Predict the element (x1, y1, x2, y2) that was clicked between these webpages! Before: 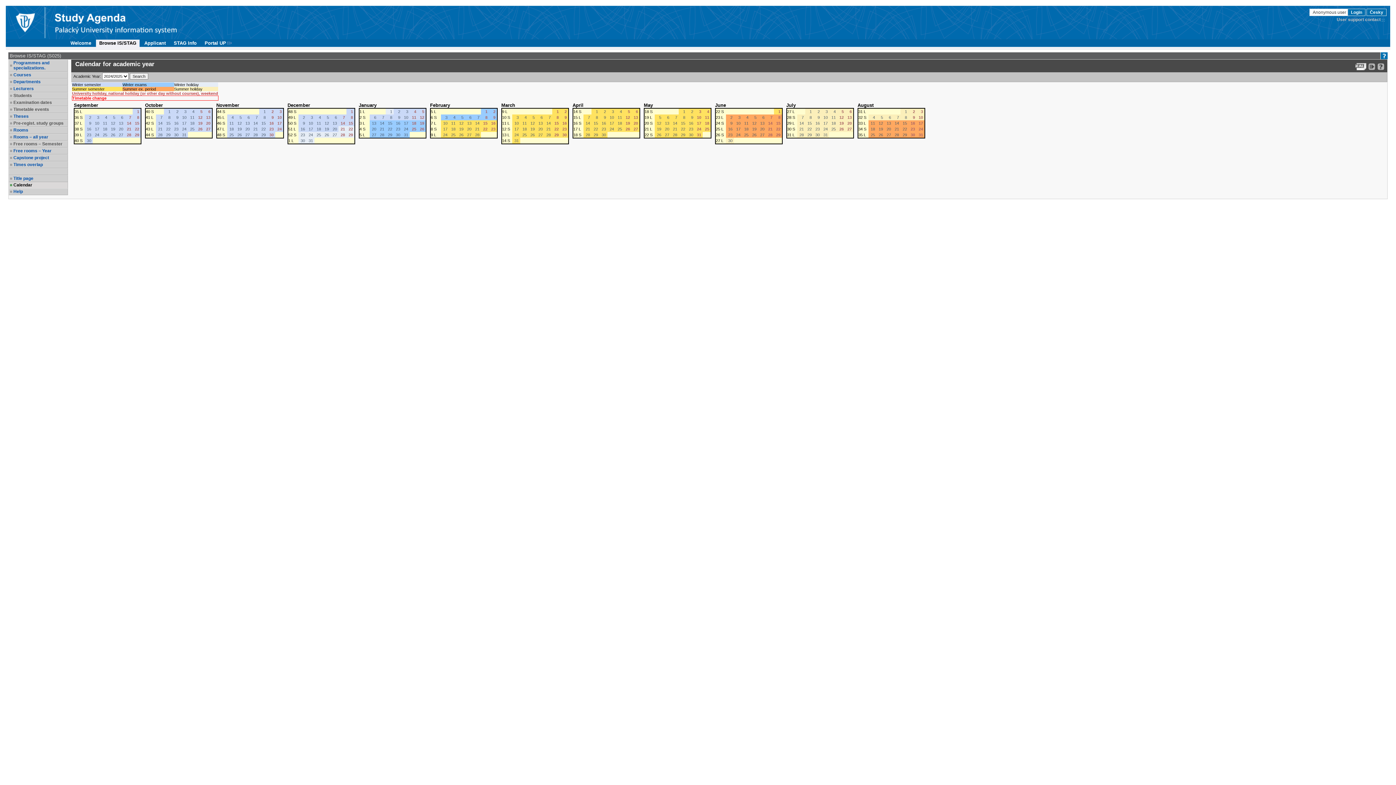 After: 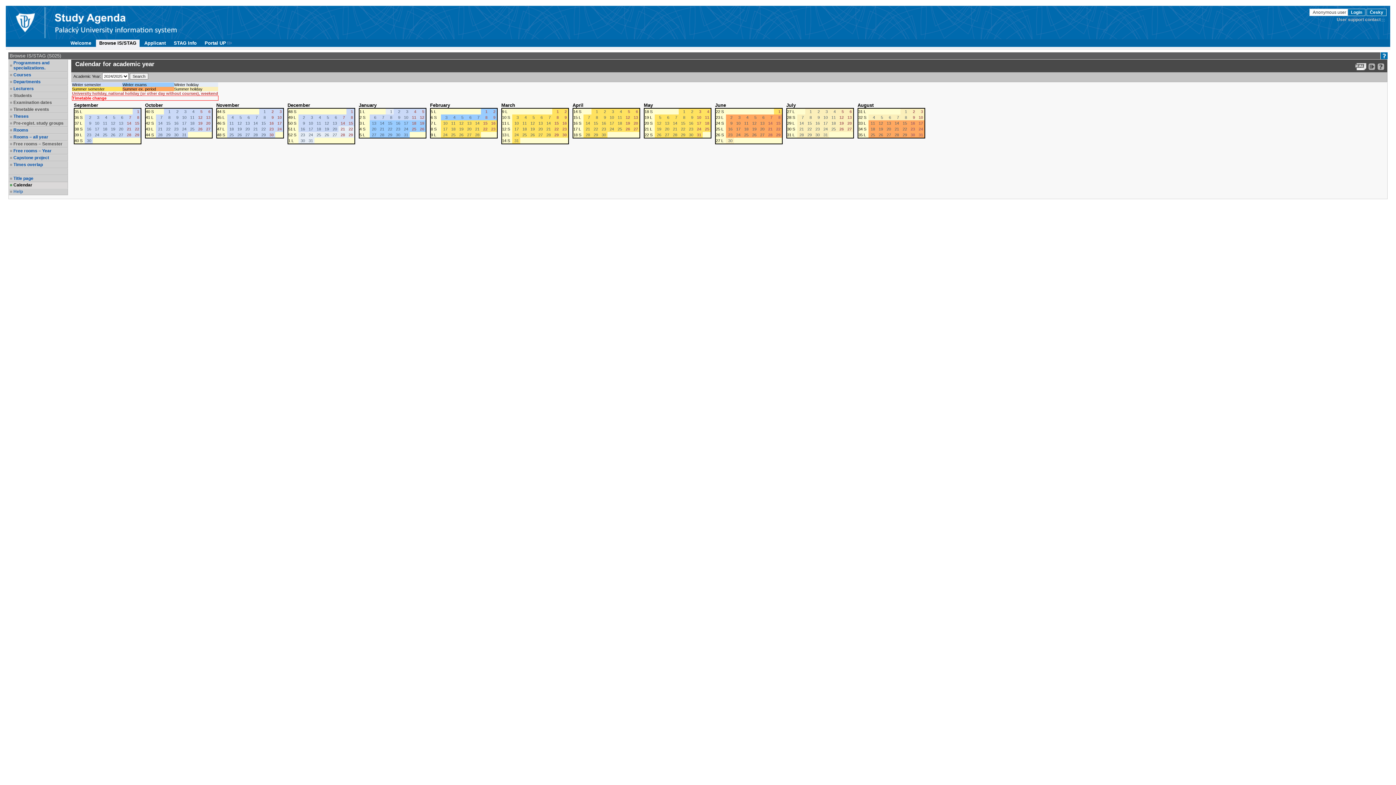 Action: label: Help bbox: (13, 189, 66, 194)